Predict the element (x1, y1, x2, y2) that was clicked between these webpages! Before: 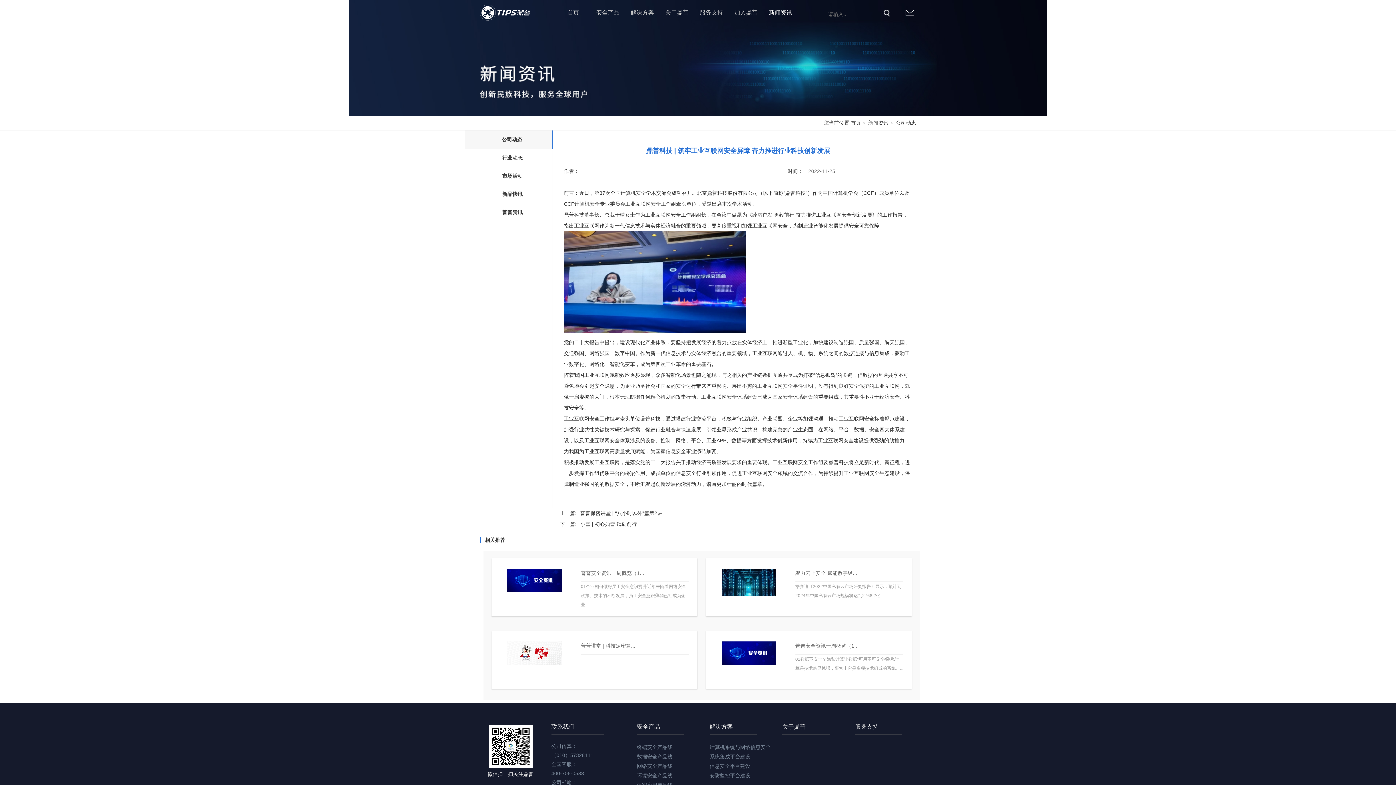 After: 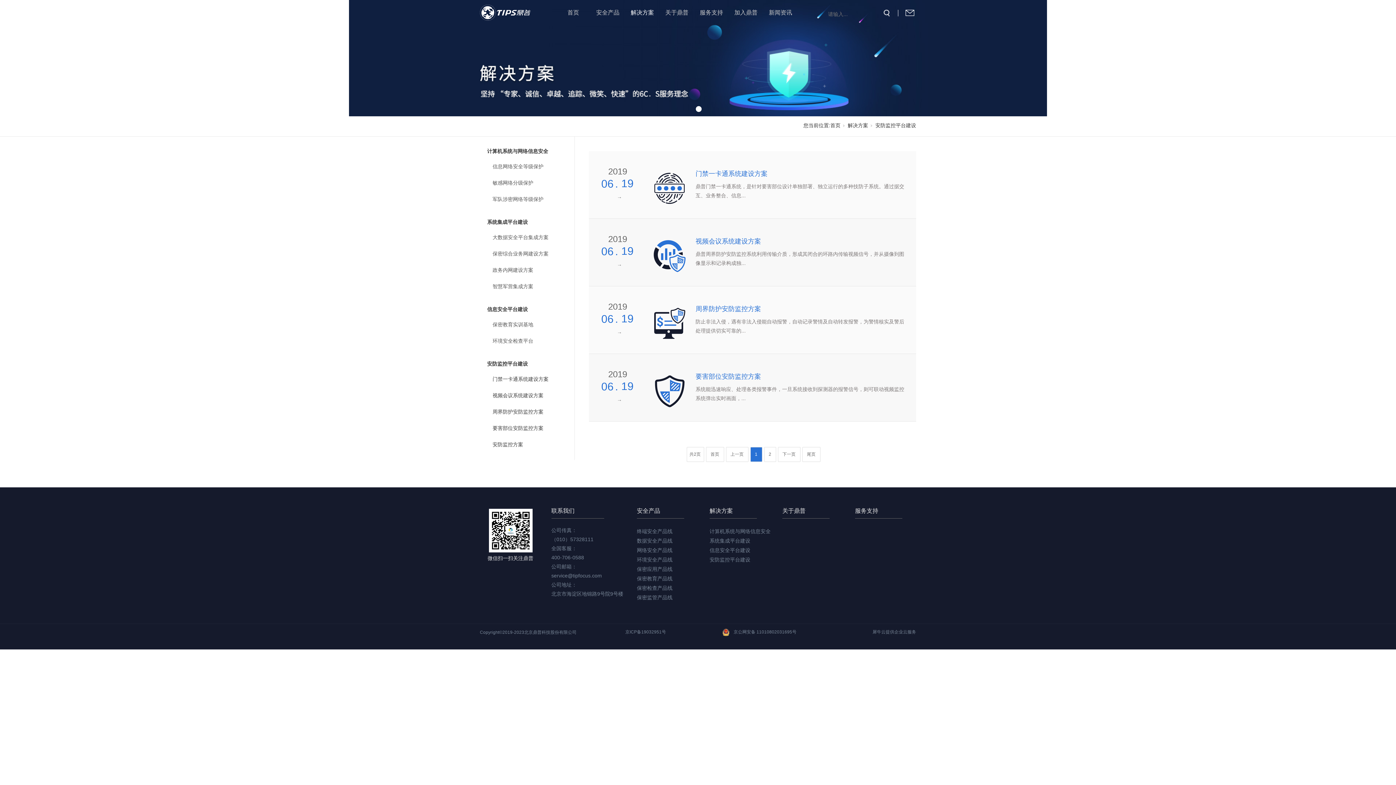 Action: bbox: (709, 770, 782, 781) label: 安防监控平台建设